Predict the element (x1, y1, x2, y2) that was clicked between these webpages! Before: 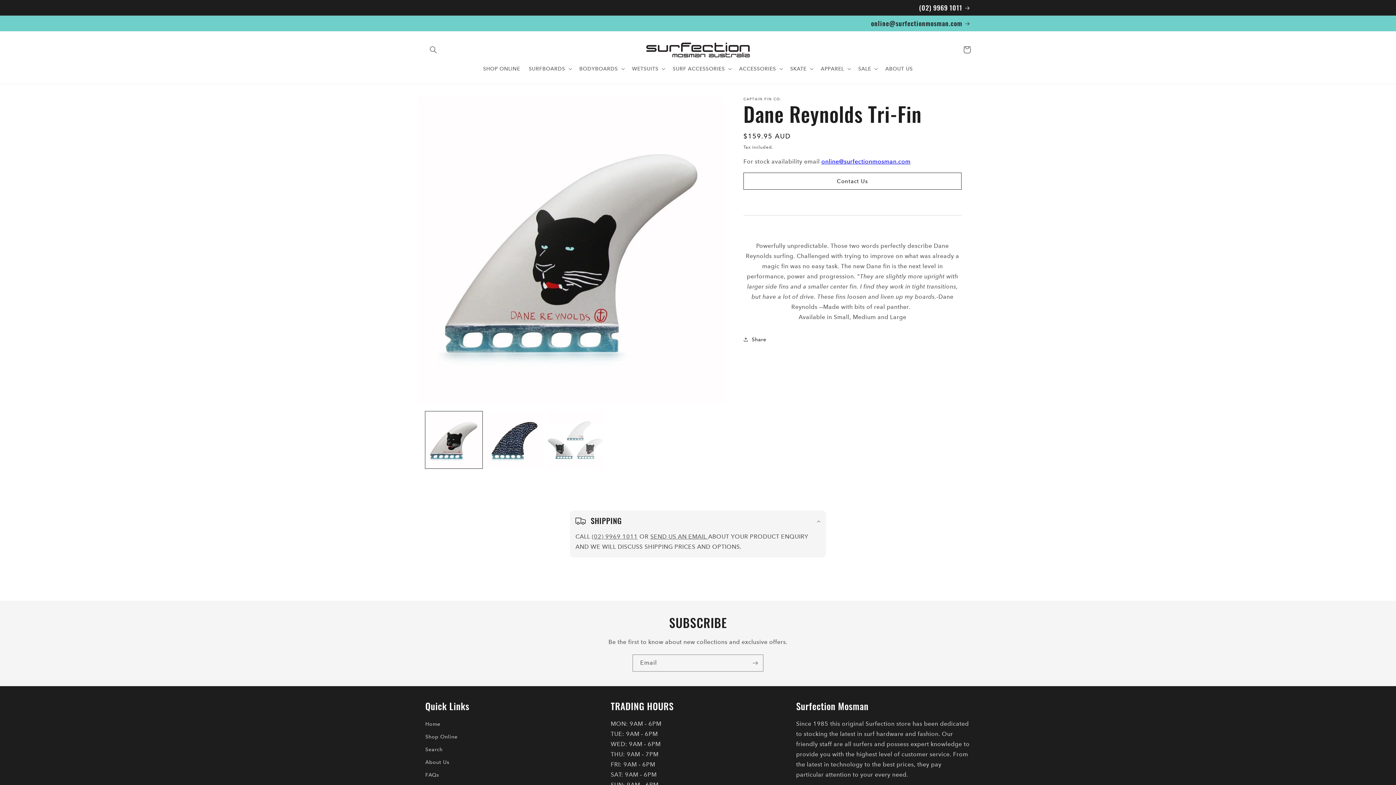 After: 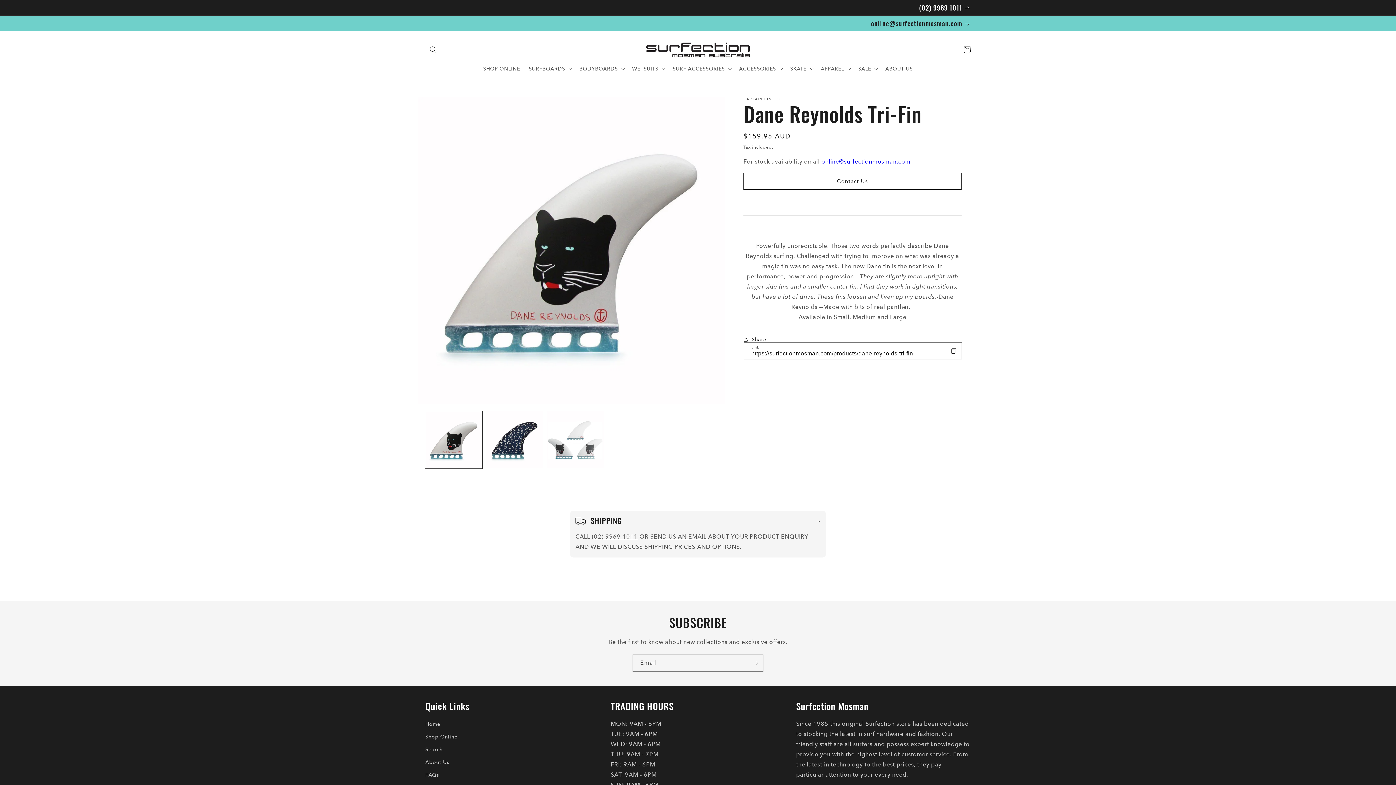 Action: bbox: (743, 331, 766, 347) label: Share